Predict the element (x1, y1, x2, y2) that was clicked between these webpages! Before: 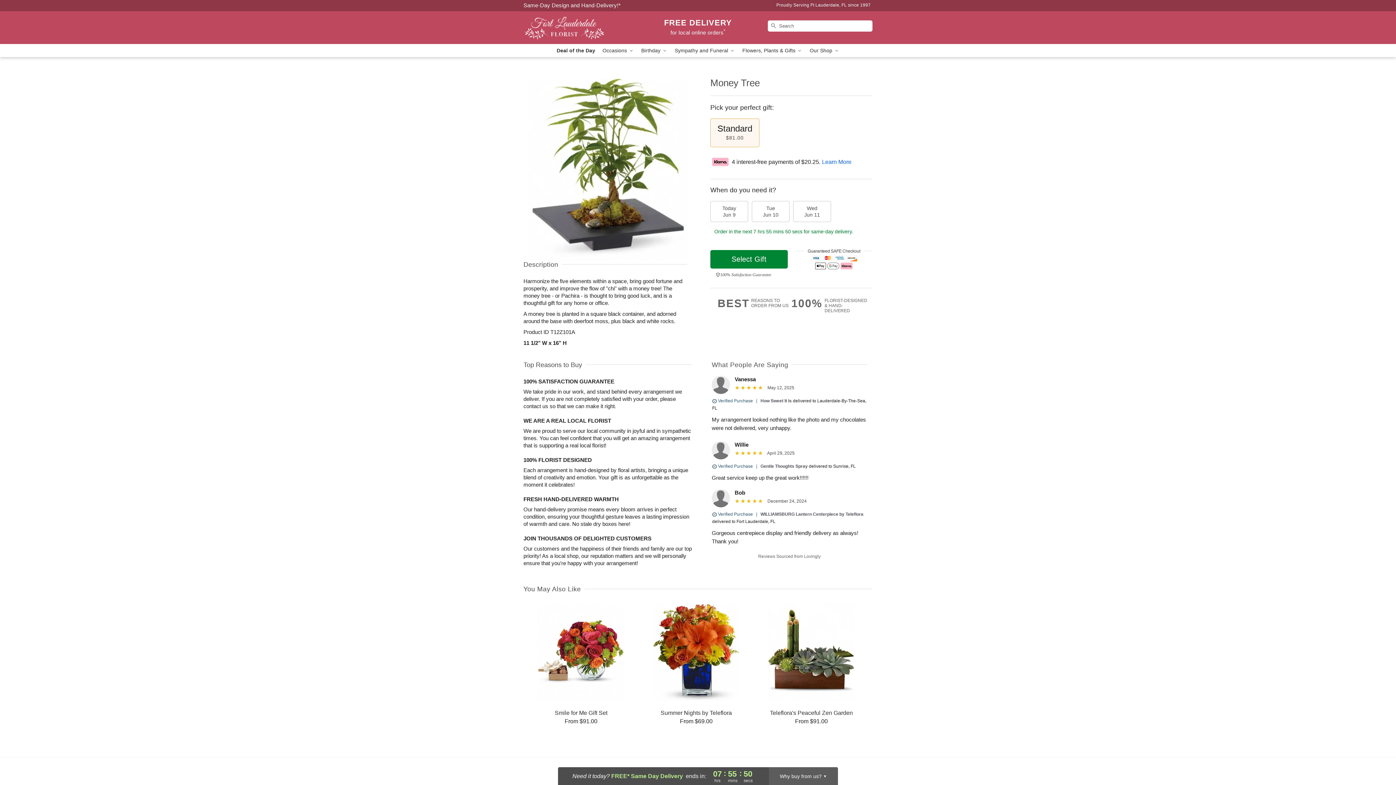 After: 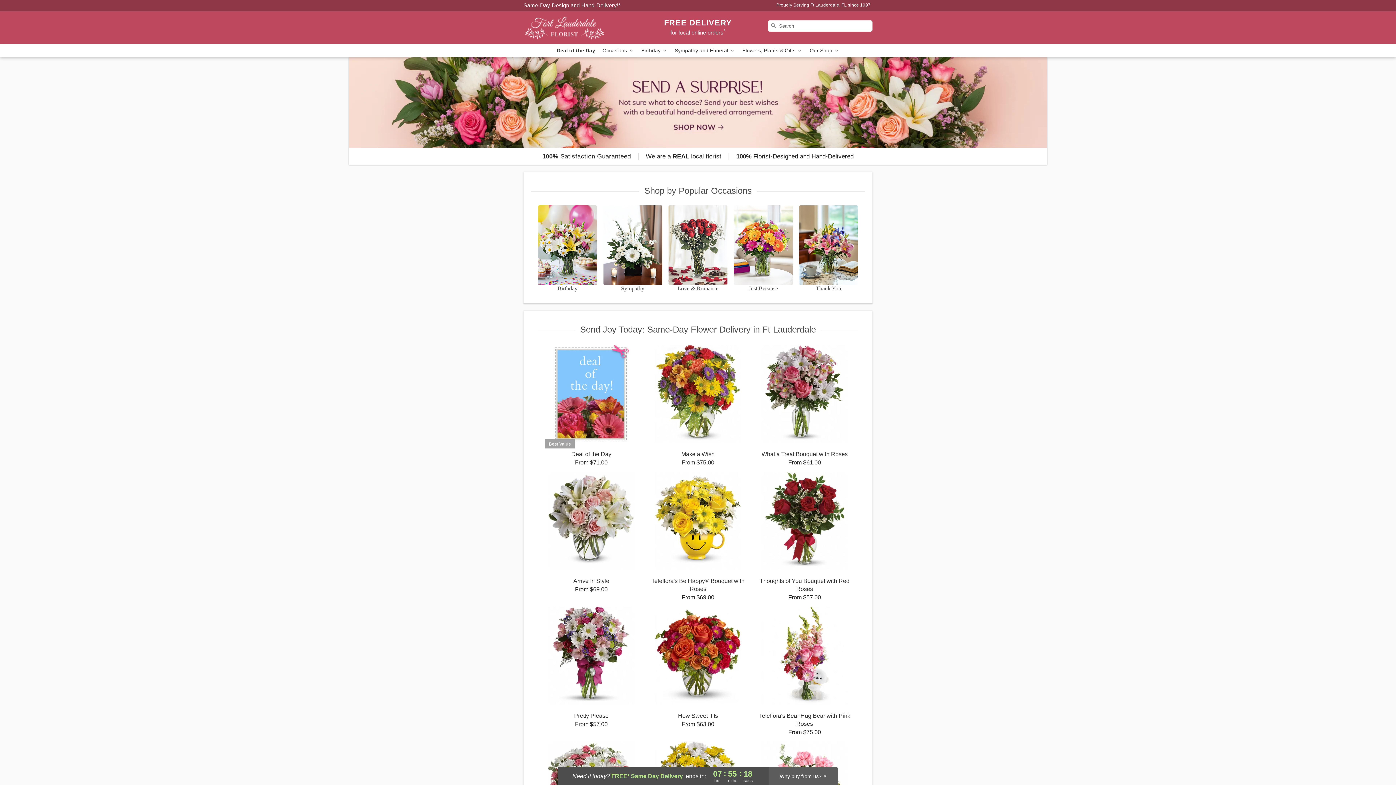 Action: bbox: (523, 11, 628, 44) label: Fort Lauderdale Florist